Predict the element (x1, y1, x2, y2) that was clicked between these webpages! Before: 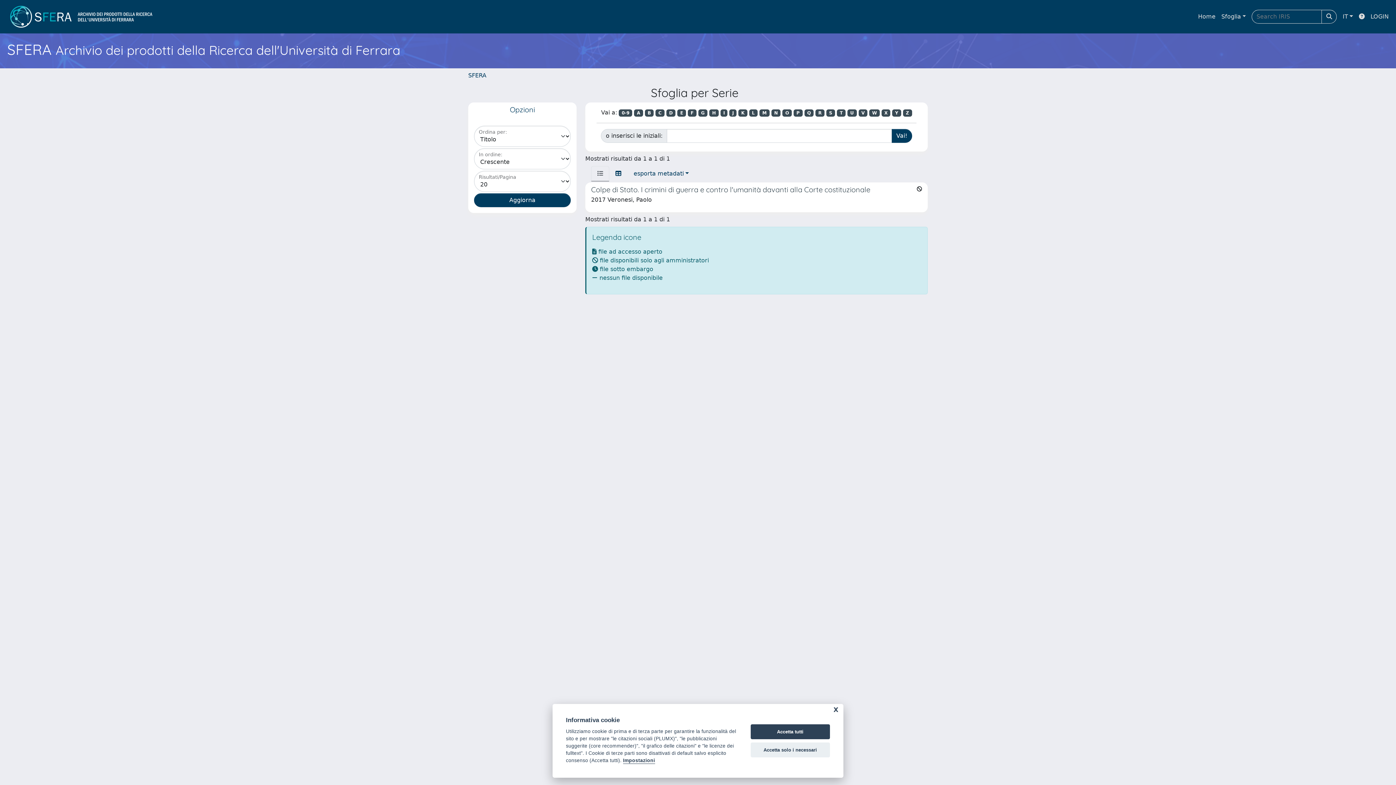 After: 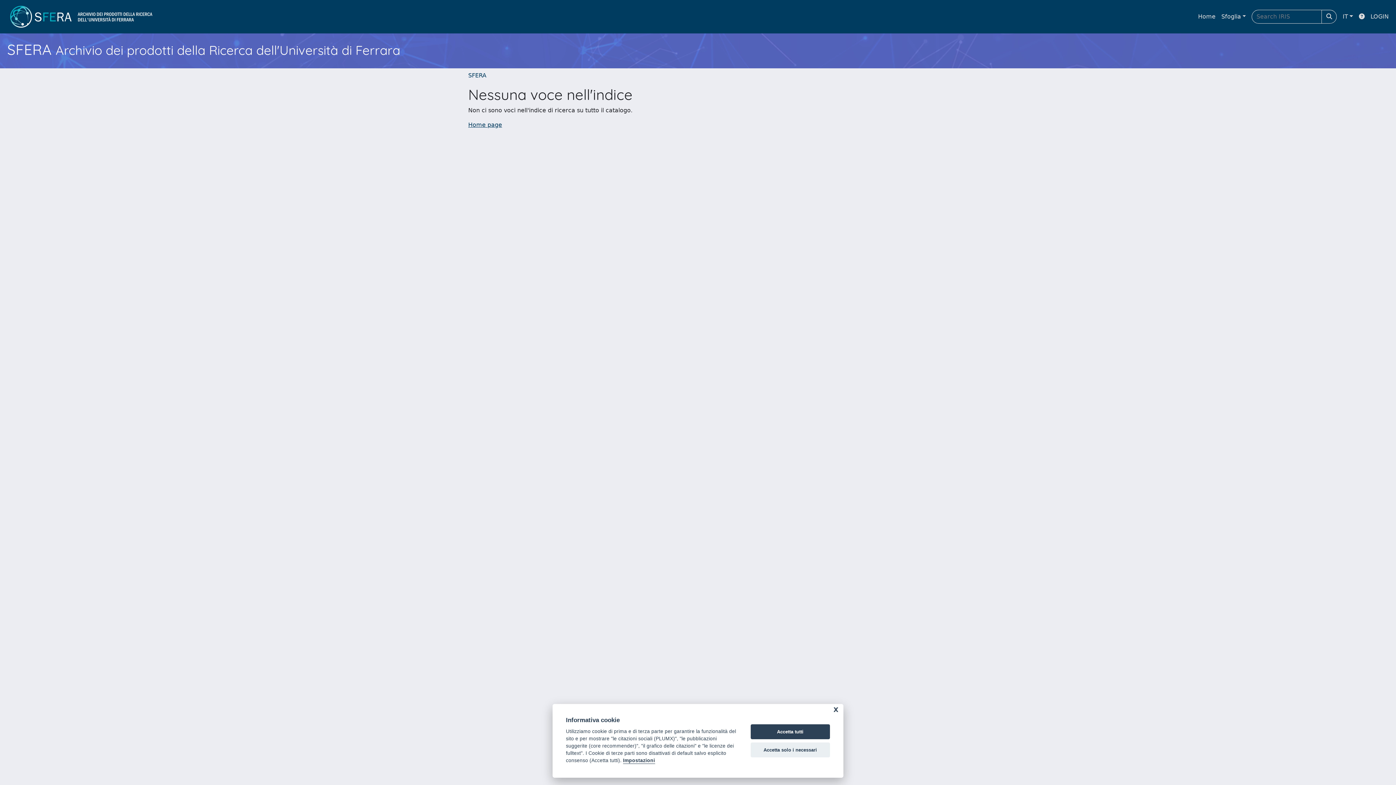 Action: bbox: (749, 109, 757, 116) label: L